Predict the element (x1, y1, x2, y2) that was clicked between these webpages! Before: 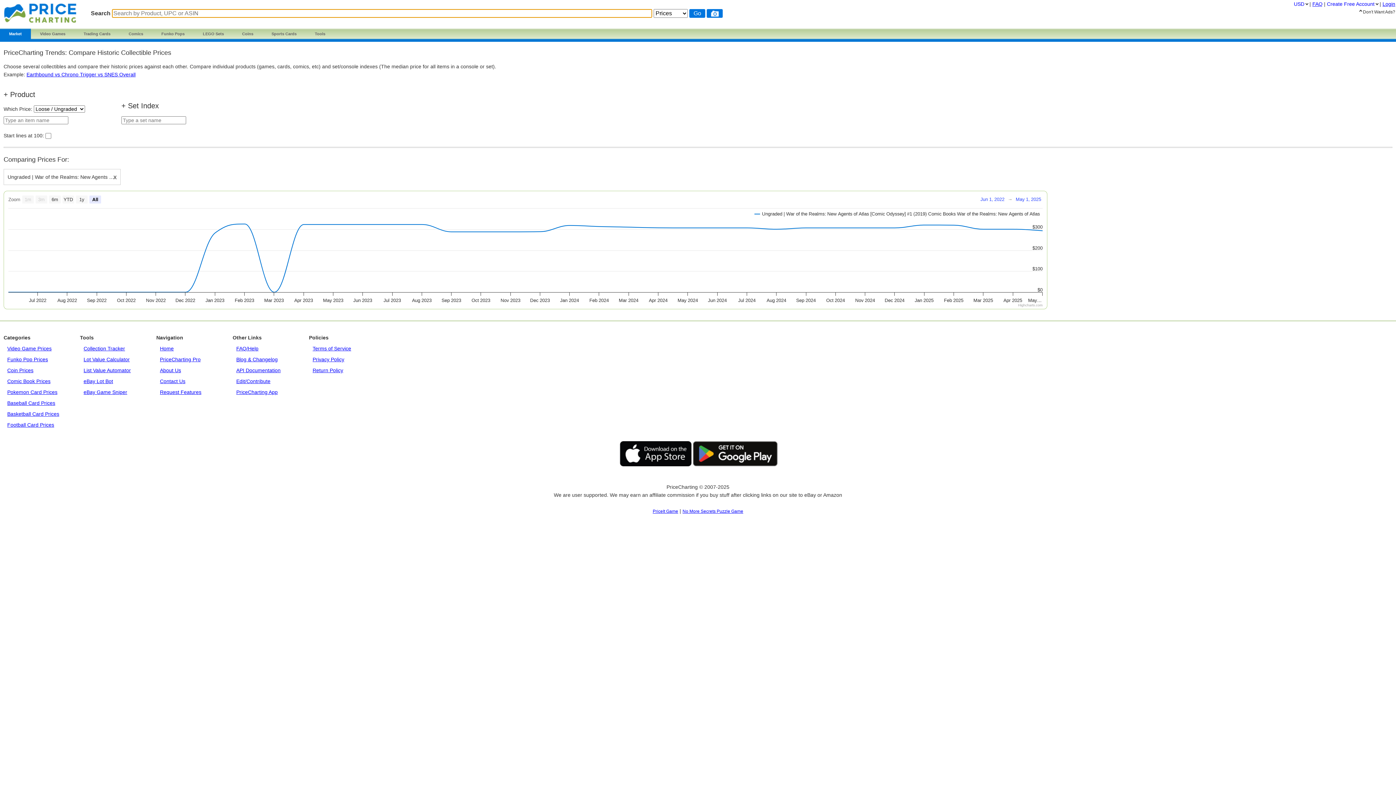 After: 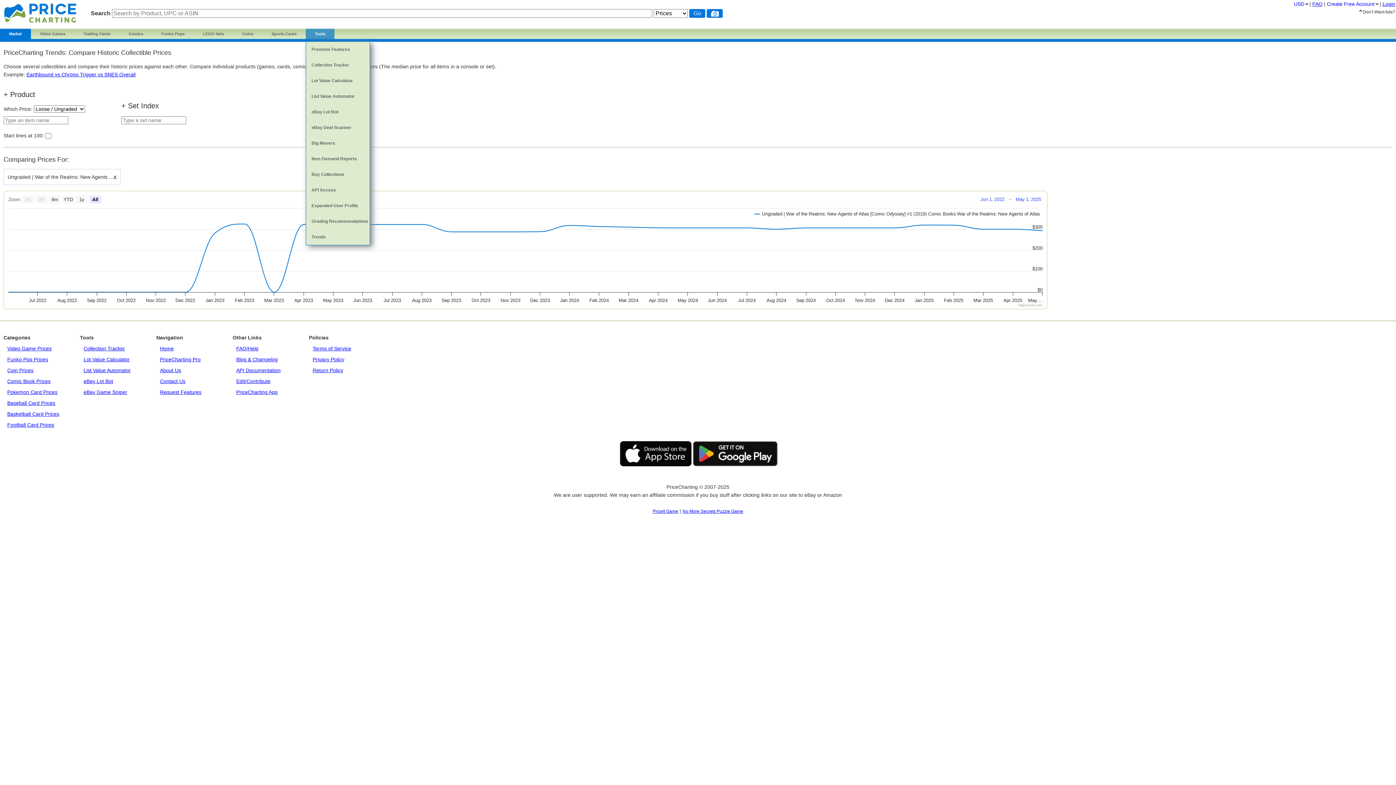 Action: label: Tools bbox: (305, 26, 334, 41)